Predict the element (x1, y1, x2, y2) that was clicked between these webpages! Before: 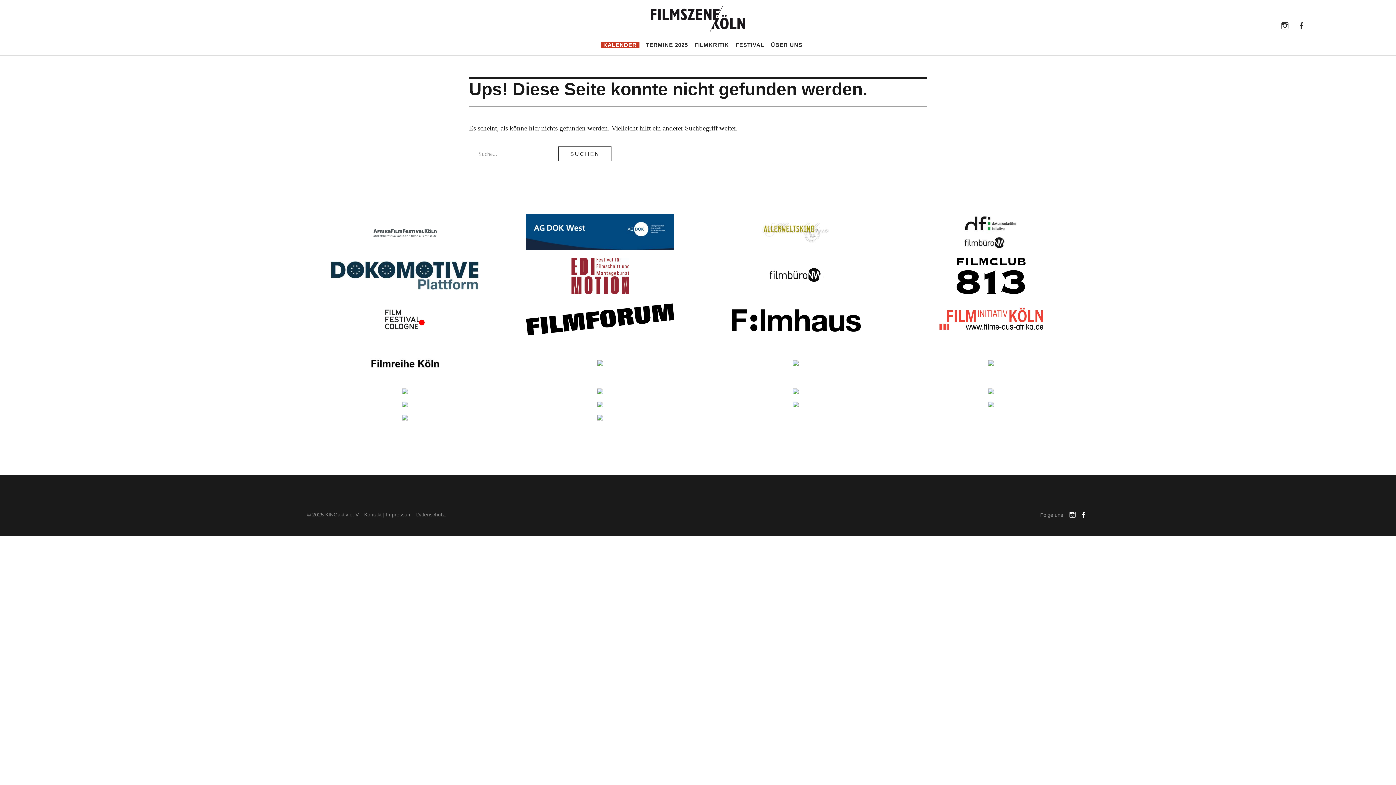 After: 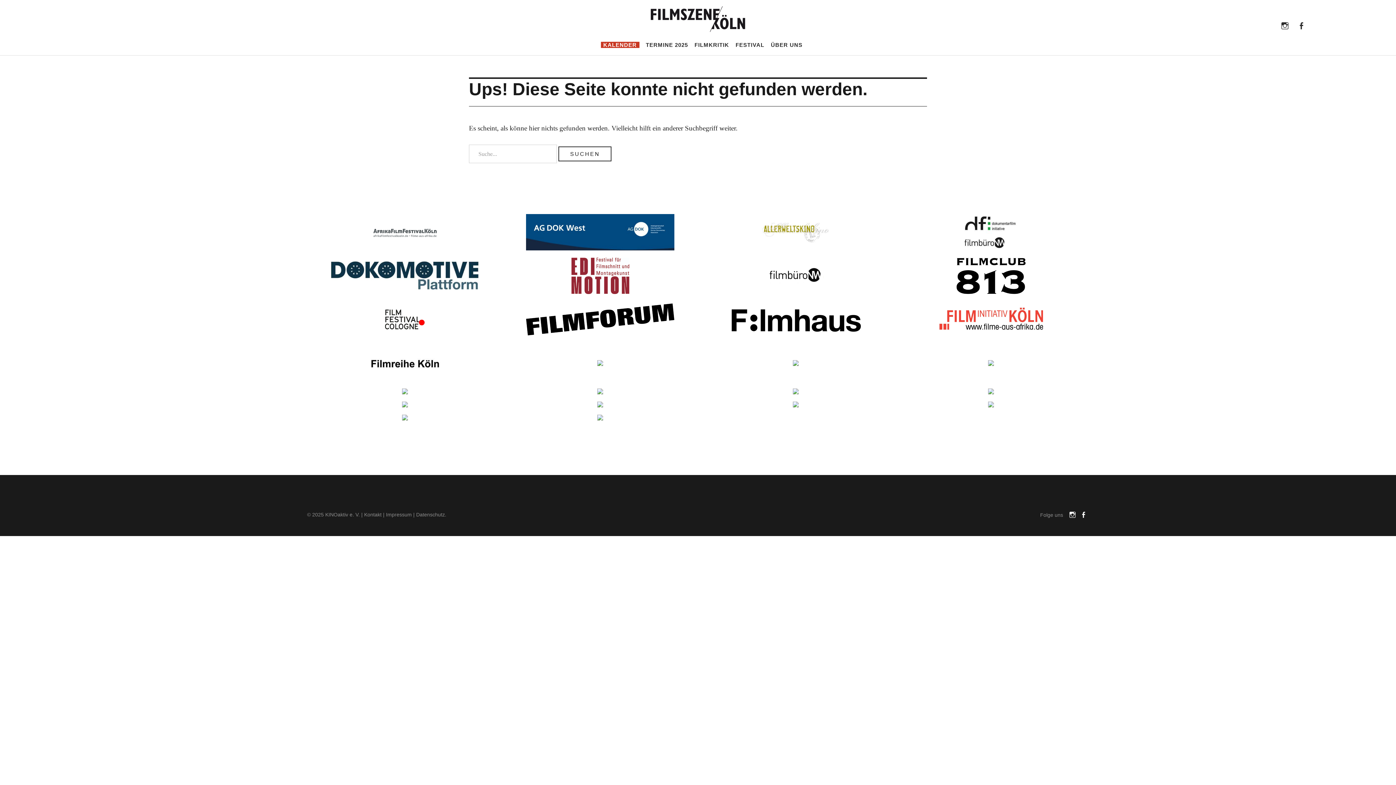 Action: bbox: (721, 257, 870, 294)